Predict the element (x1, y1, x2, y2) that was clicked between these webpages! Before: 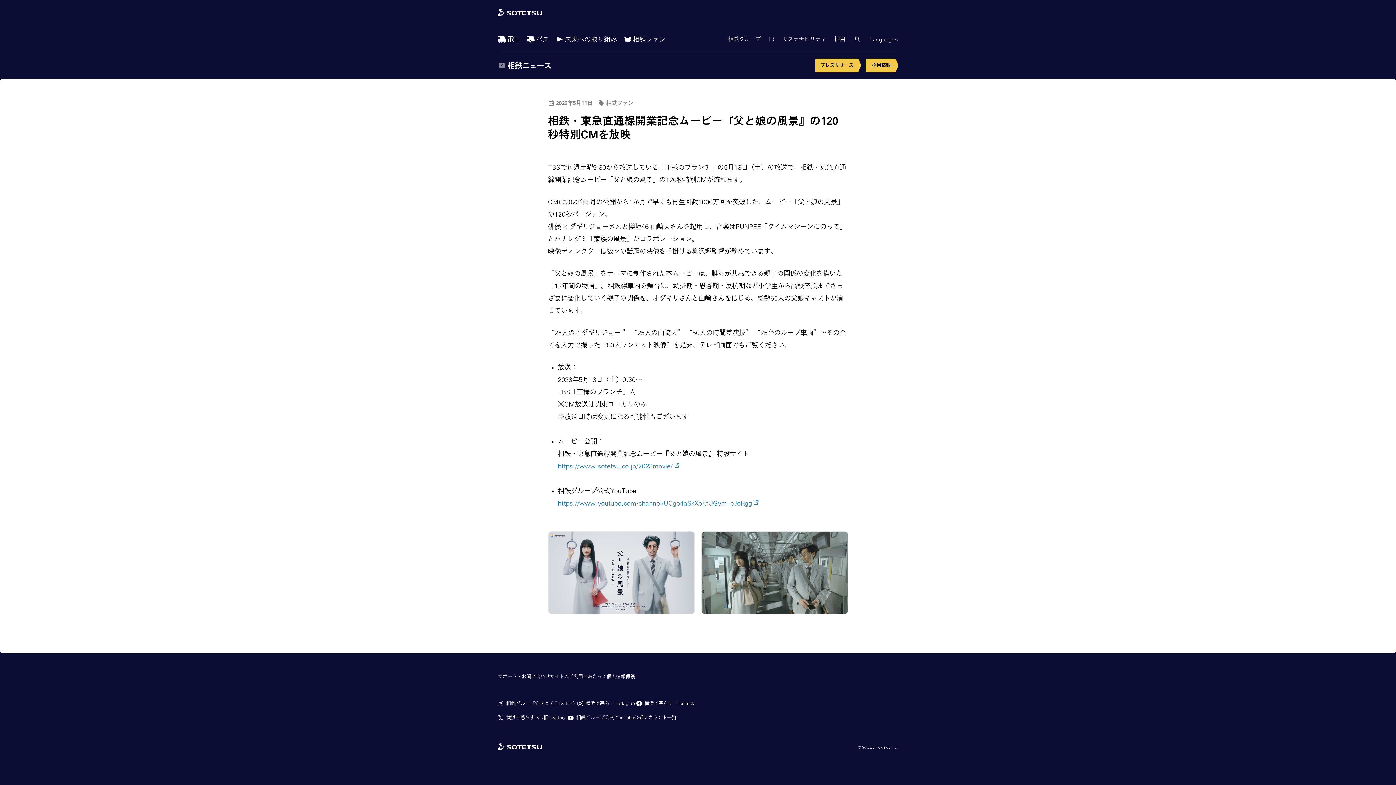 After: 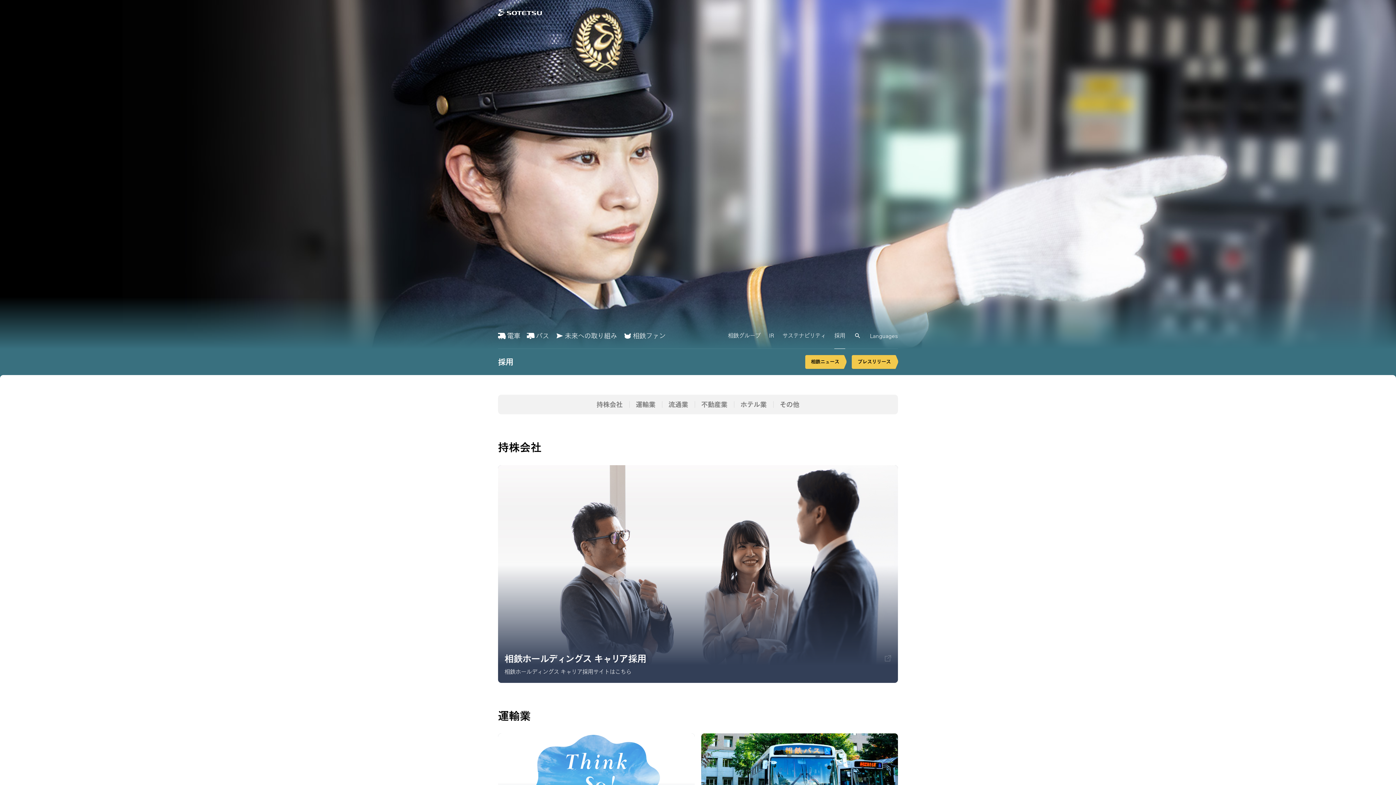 Action: bbox: (832, 26, 851, 52) label: 採用